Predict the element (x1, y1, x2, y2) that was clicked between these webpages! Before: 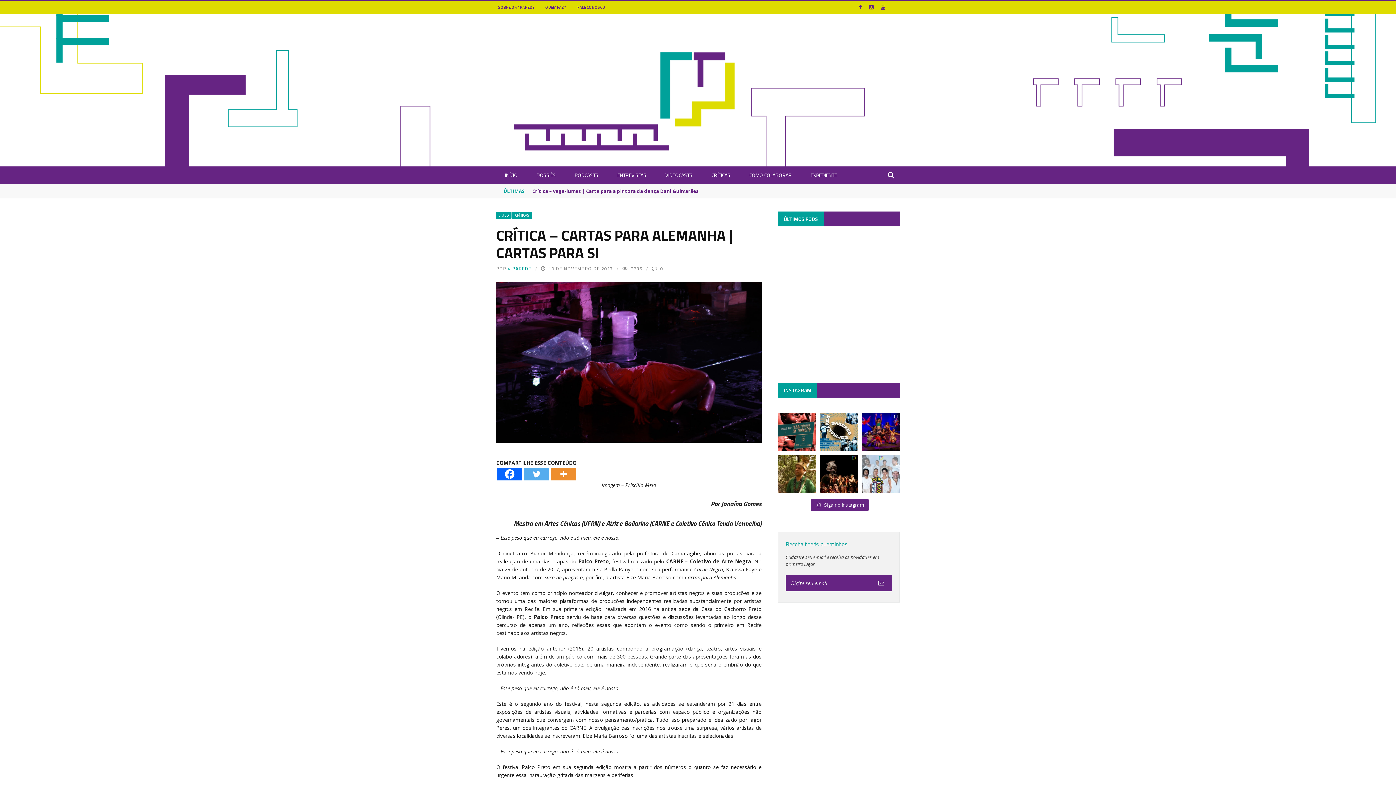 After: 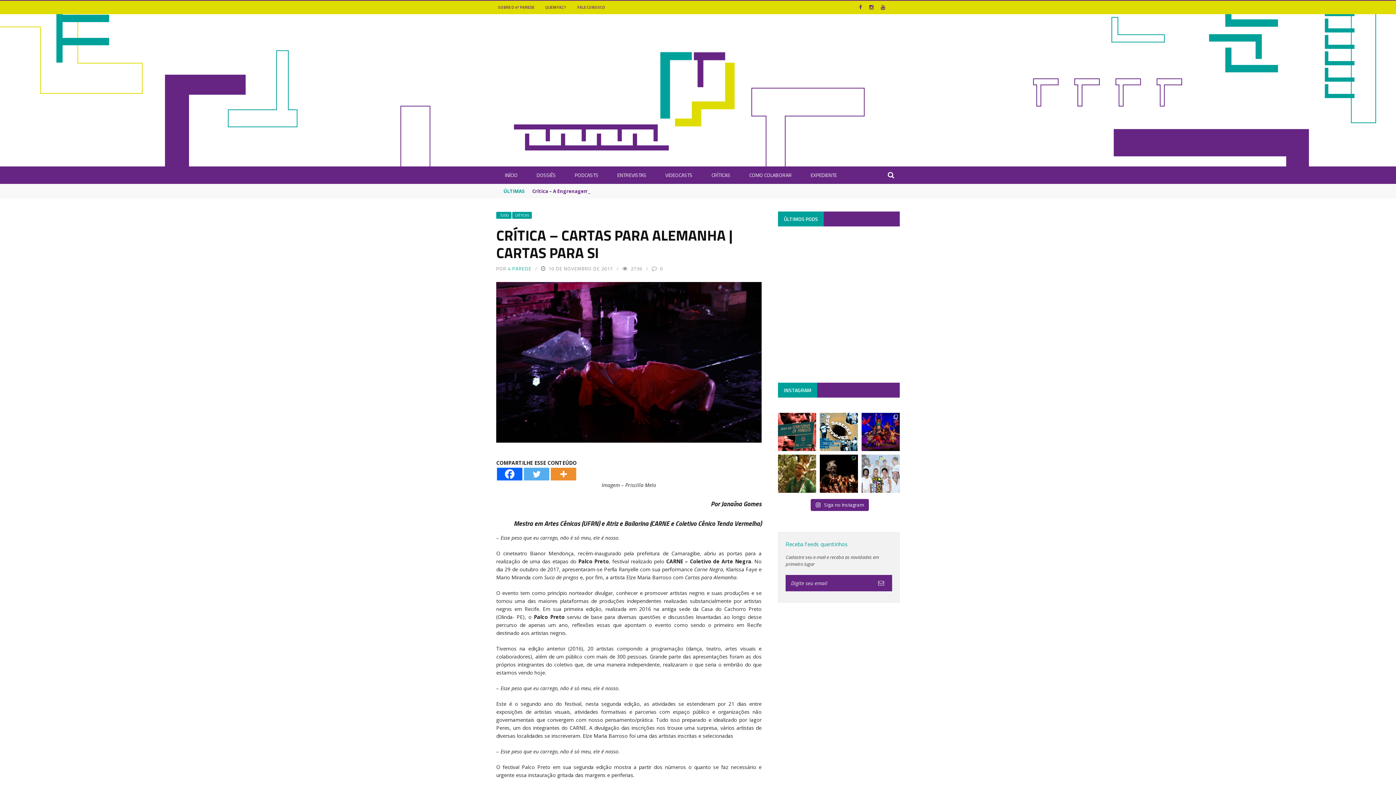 Action: bbox: (497, 468, 522, 480) label: Facebook